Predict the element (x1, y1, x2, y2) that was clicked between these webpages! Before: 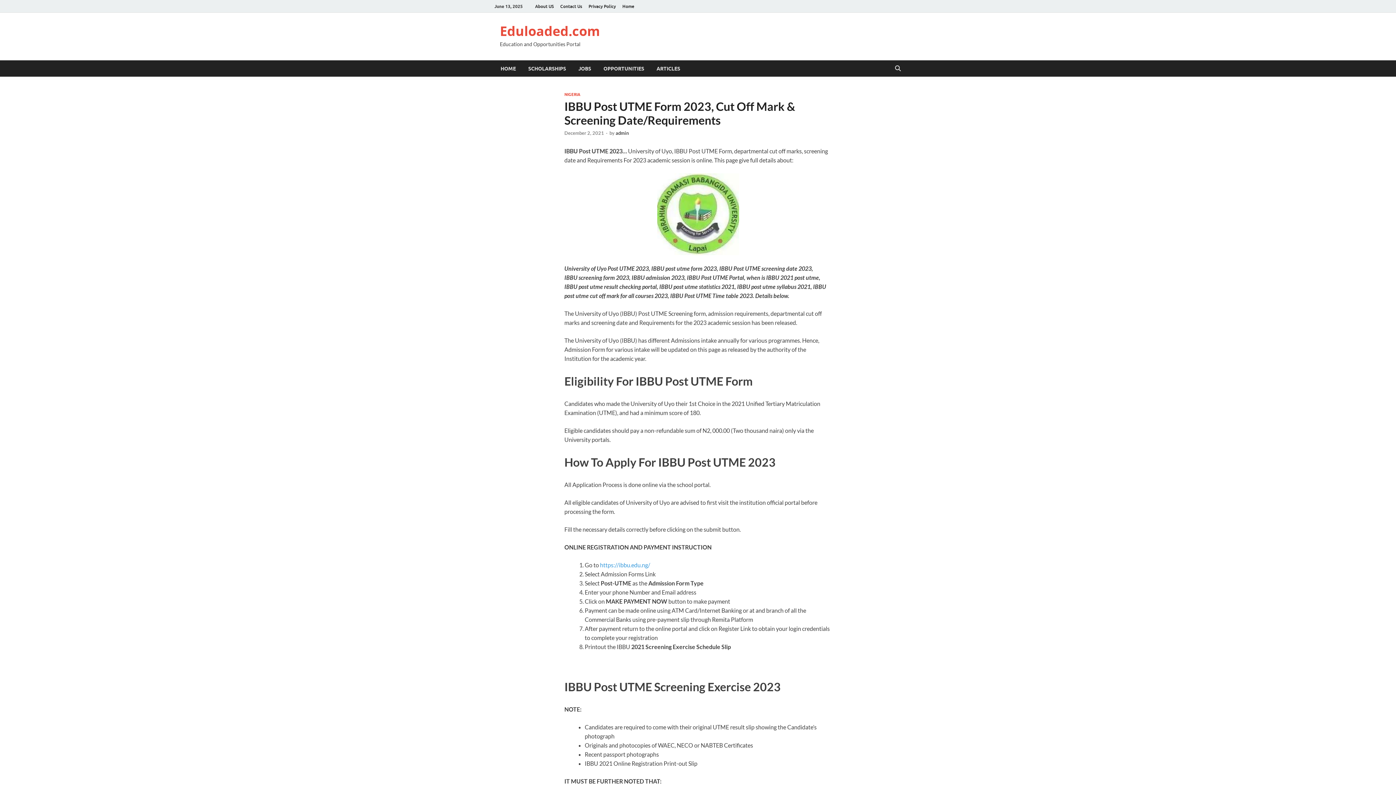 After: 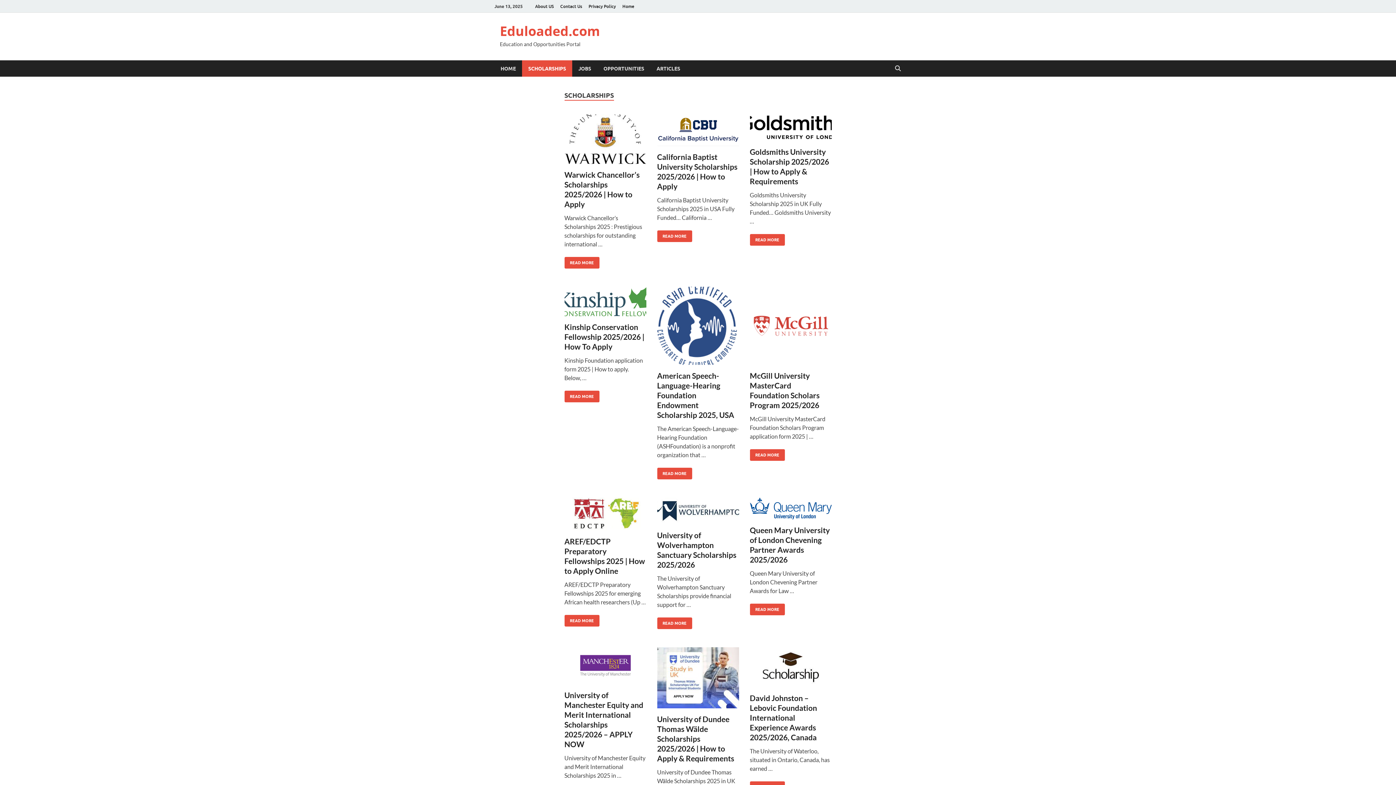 Action: bbox: (522, 60, 572, 76) label: SCHOLARSHIPS